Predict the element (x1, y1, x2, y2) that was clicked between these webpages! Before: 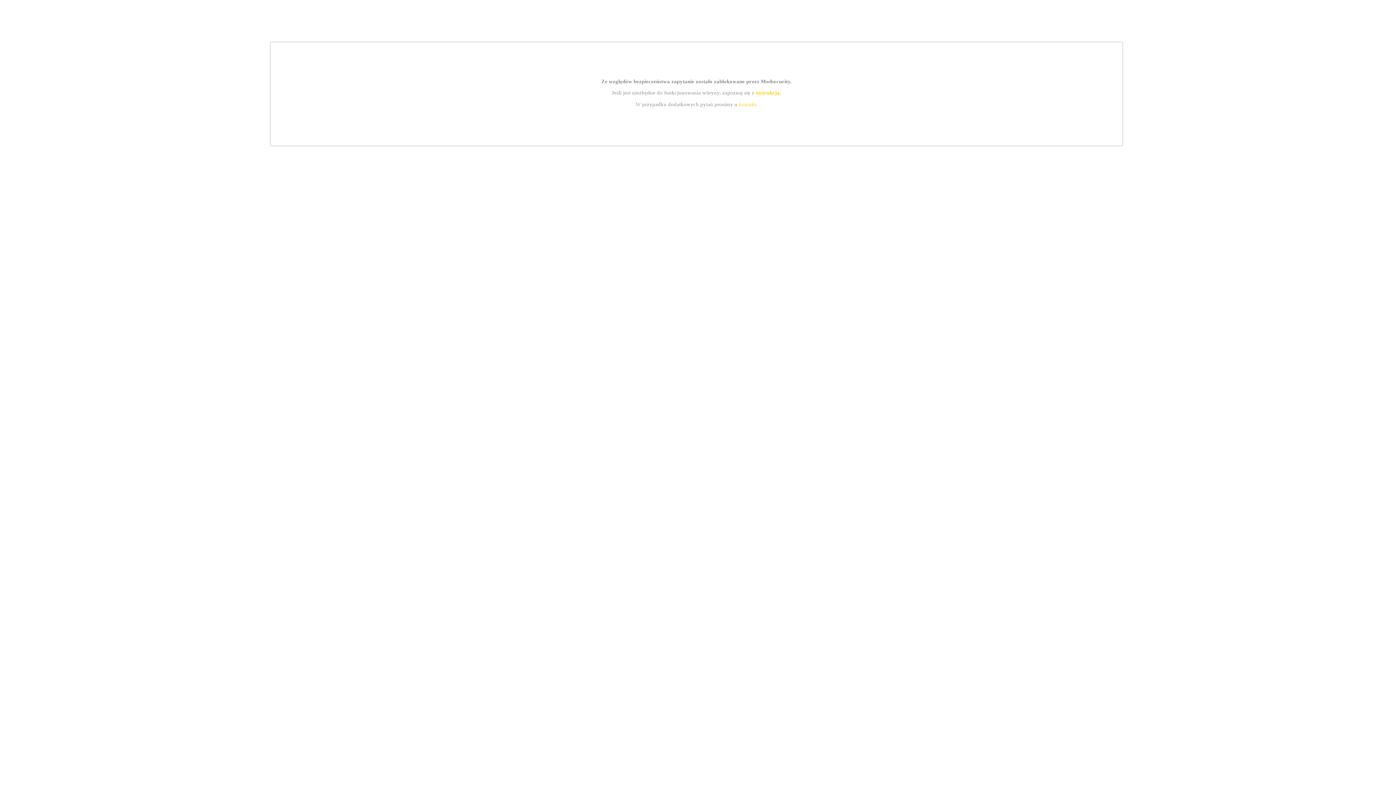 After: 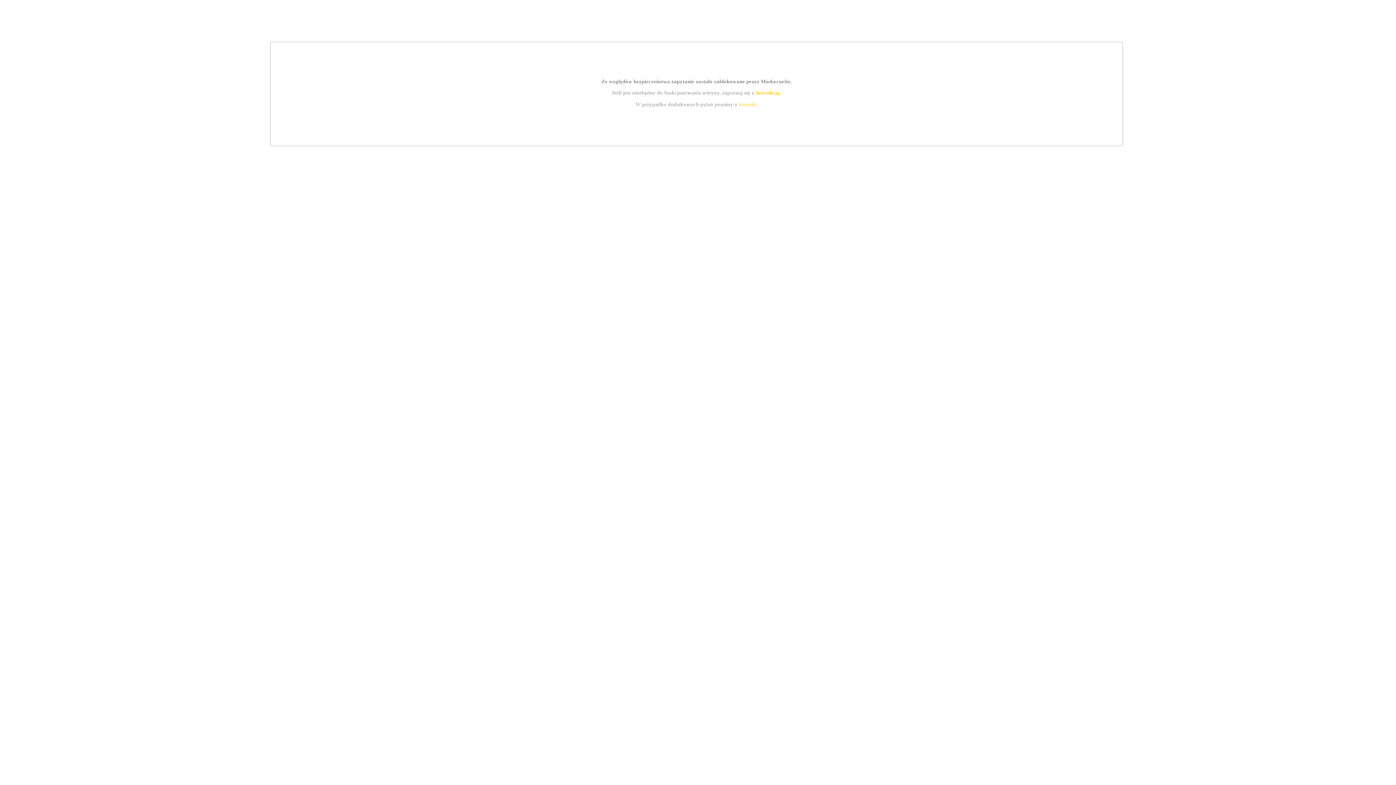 Action: label: instrukcją bbox: (755, 89, 779, 95)